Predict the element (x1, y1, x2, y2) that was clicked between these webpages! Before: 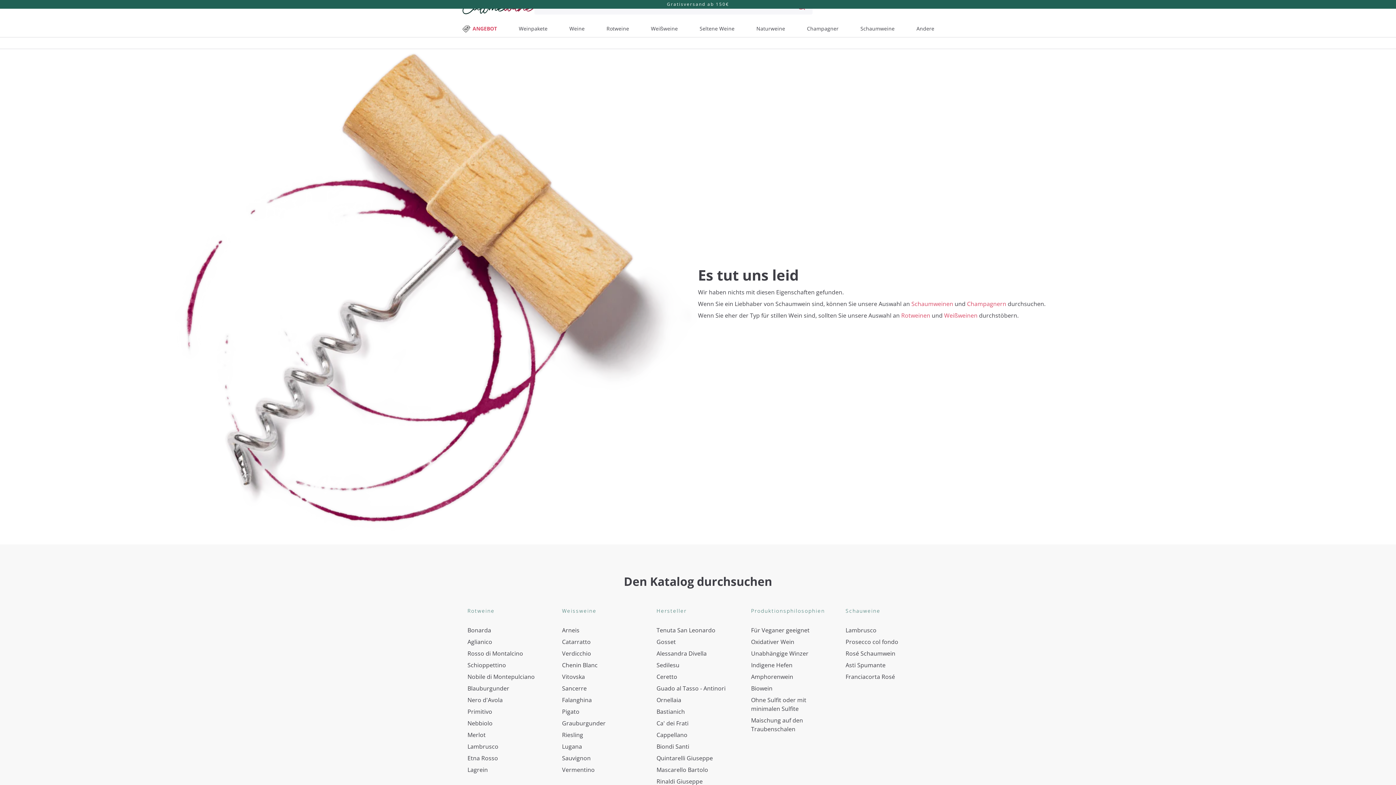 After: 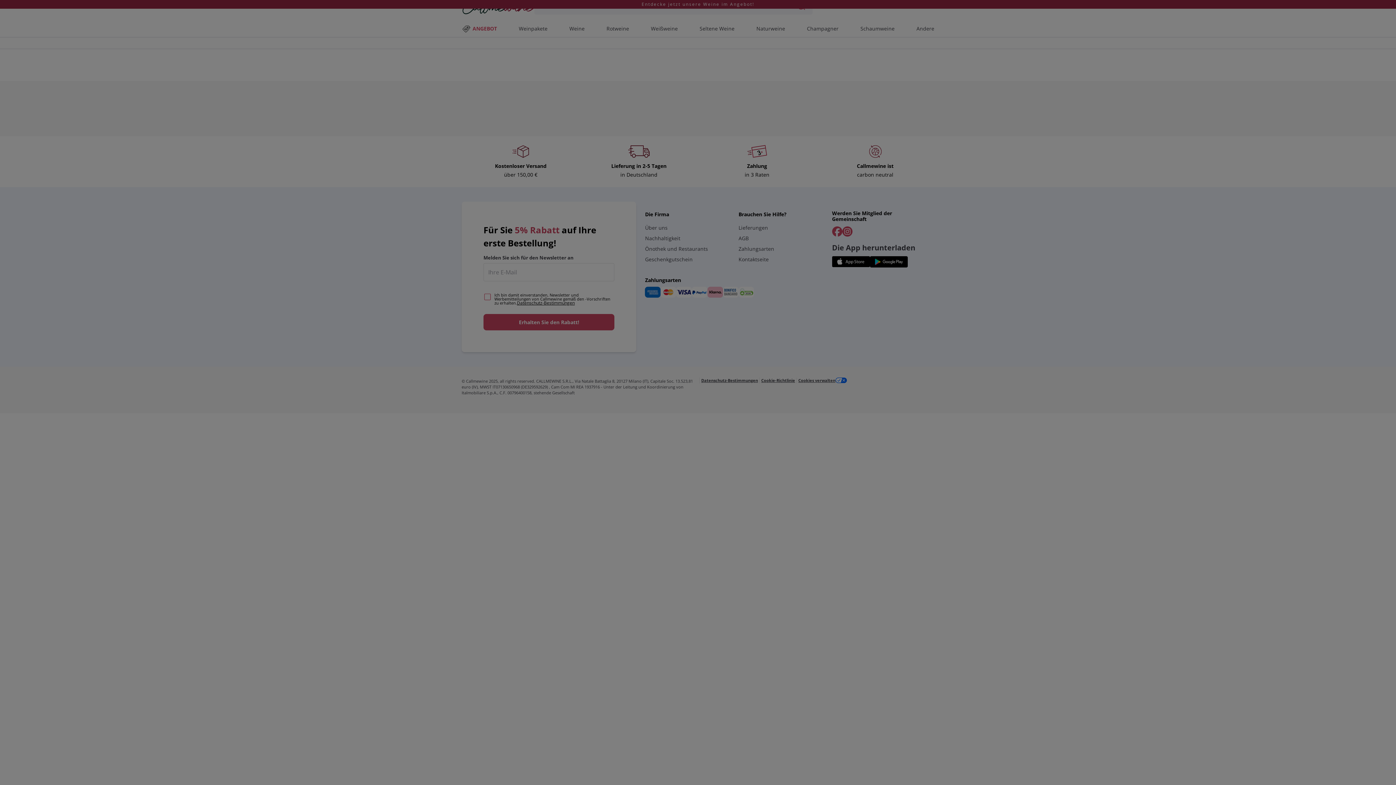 Action: bbox: (651, 25, 677, 32) label: Weißweine